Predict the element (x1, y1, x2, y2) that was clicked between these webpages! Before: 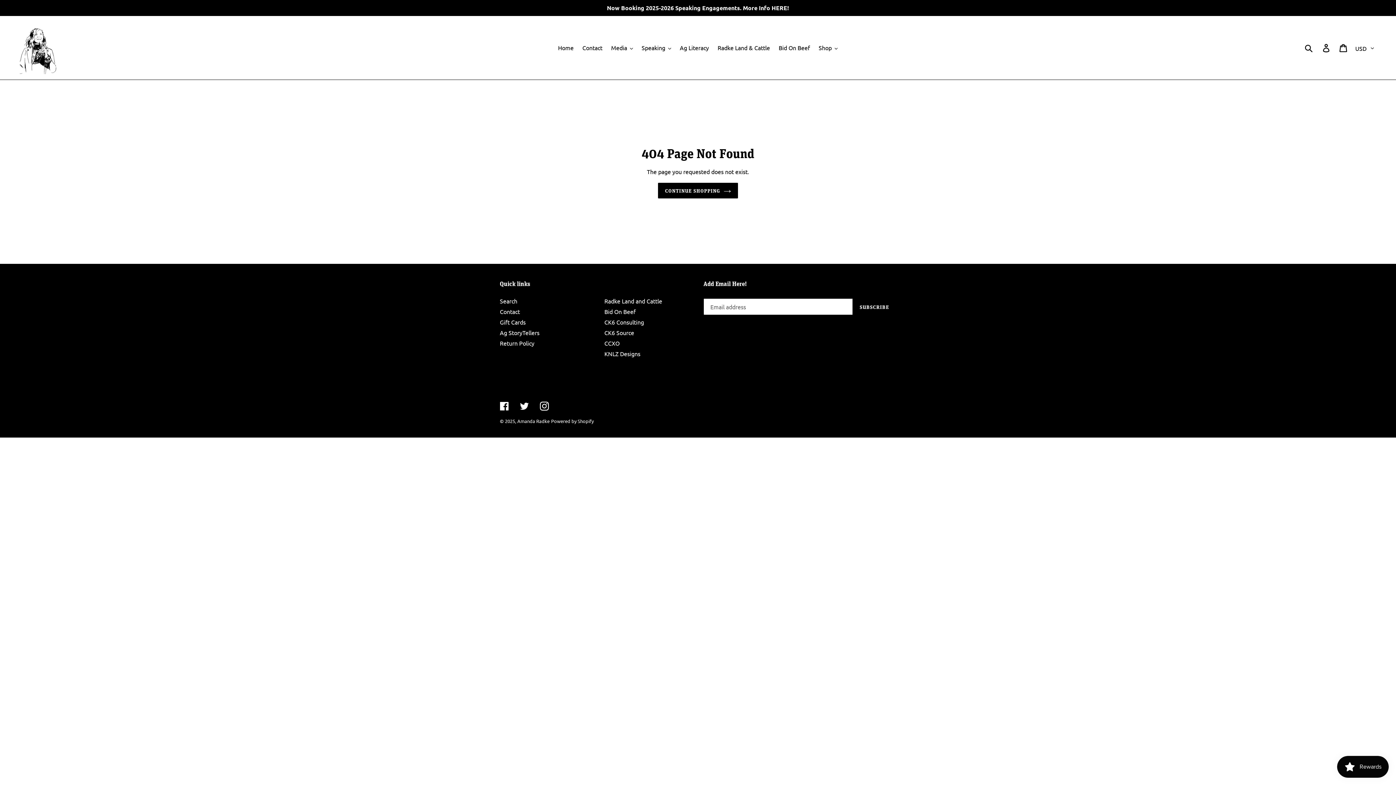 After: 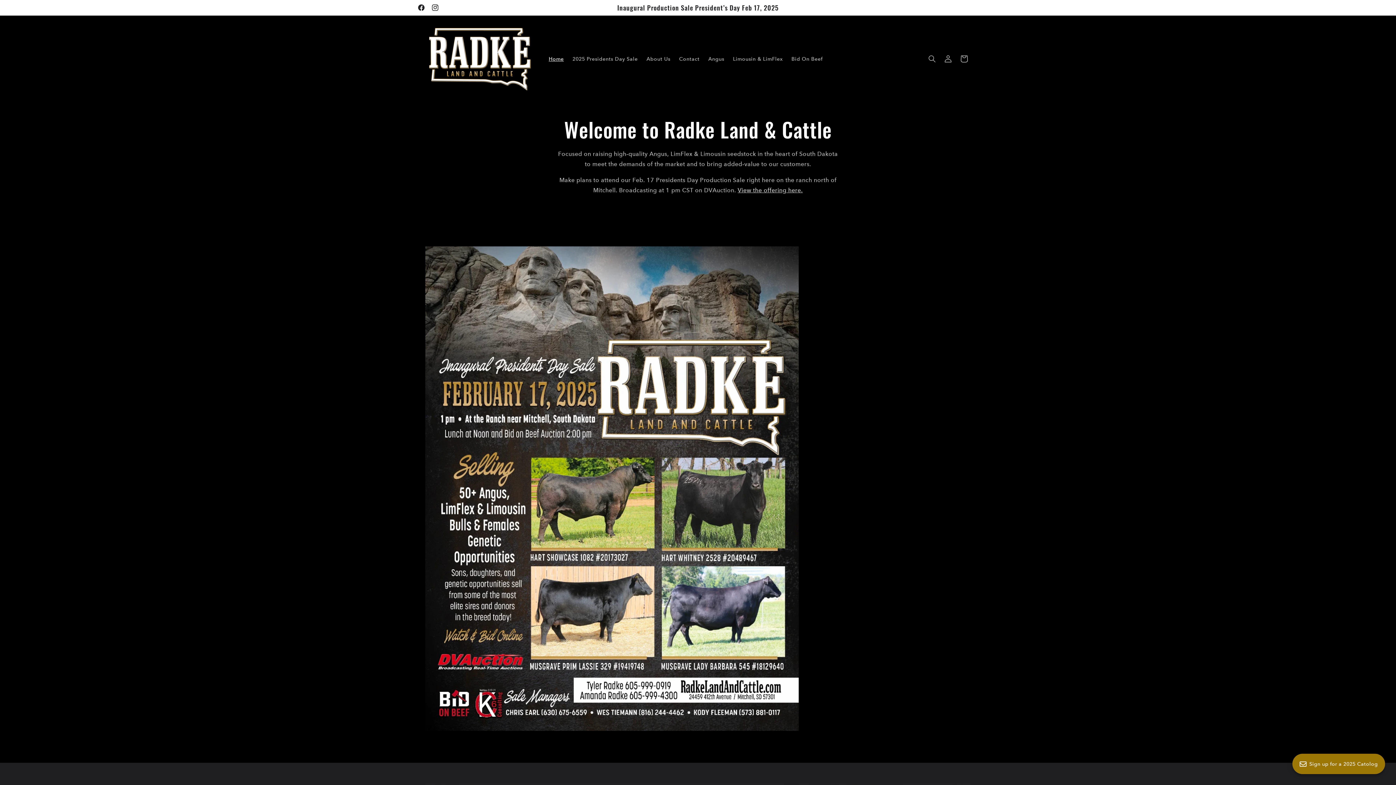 Action: label: Radke Land and Cattle bbox: (604, 297, 662, 304)